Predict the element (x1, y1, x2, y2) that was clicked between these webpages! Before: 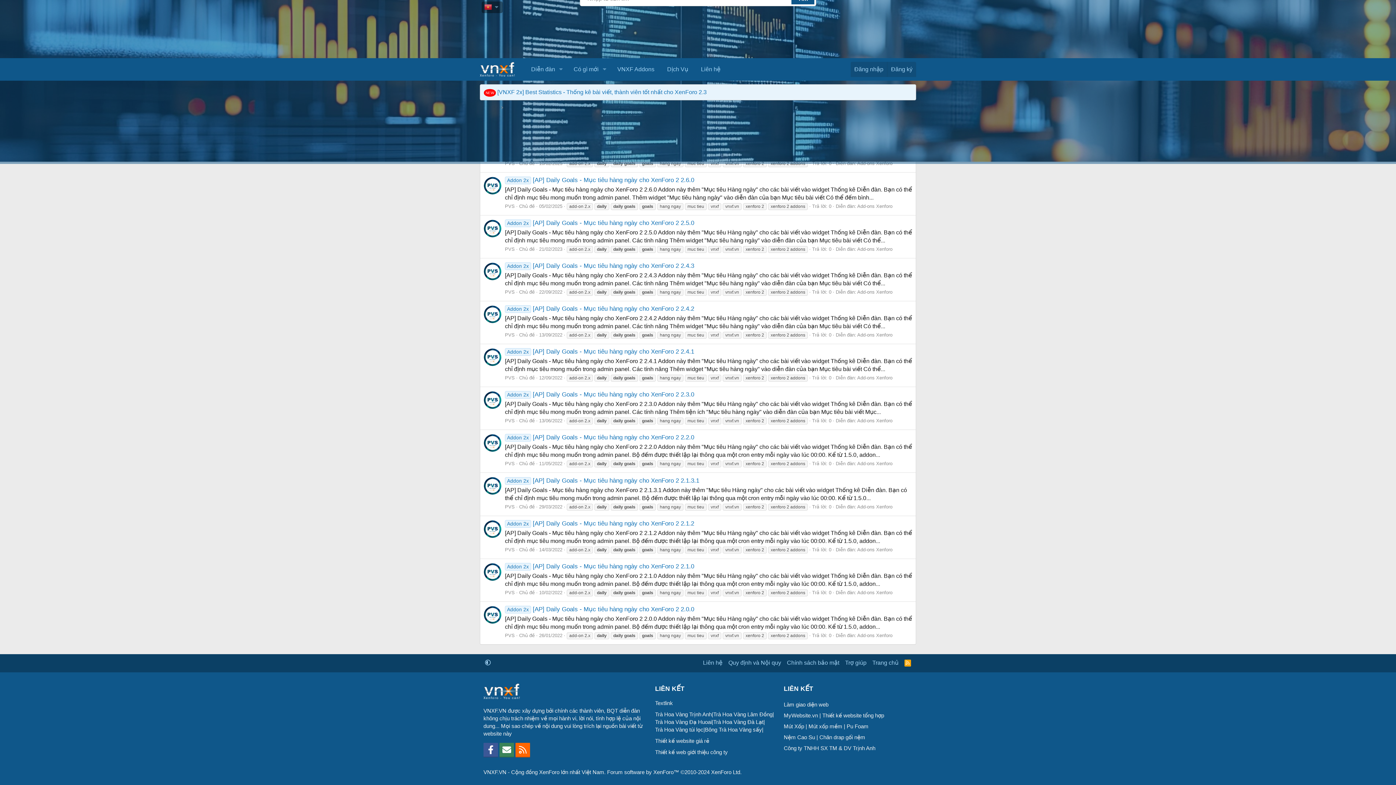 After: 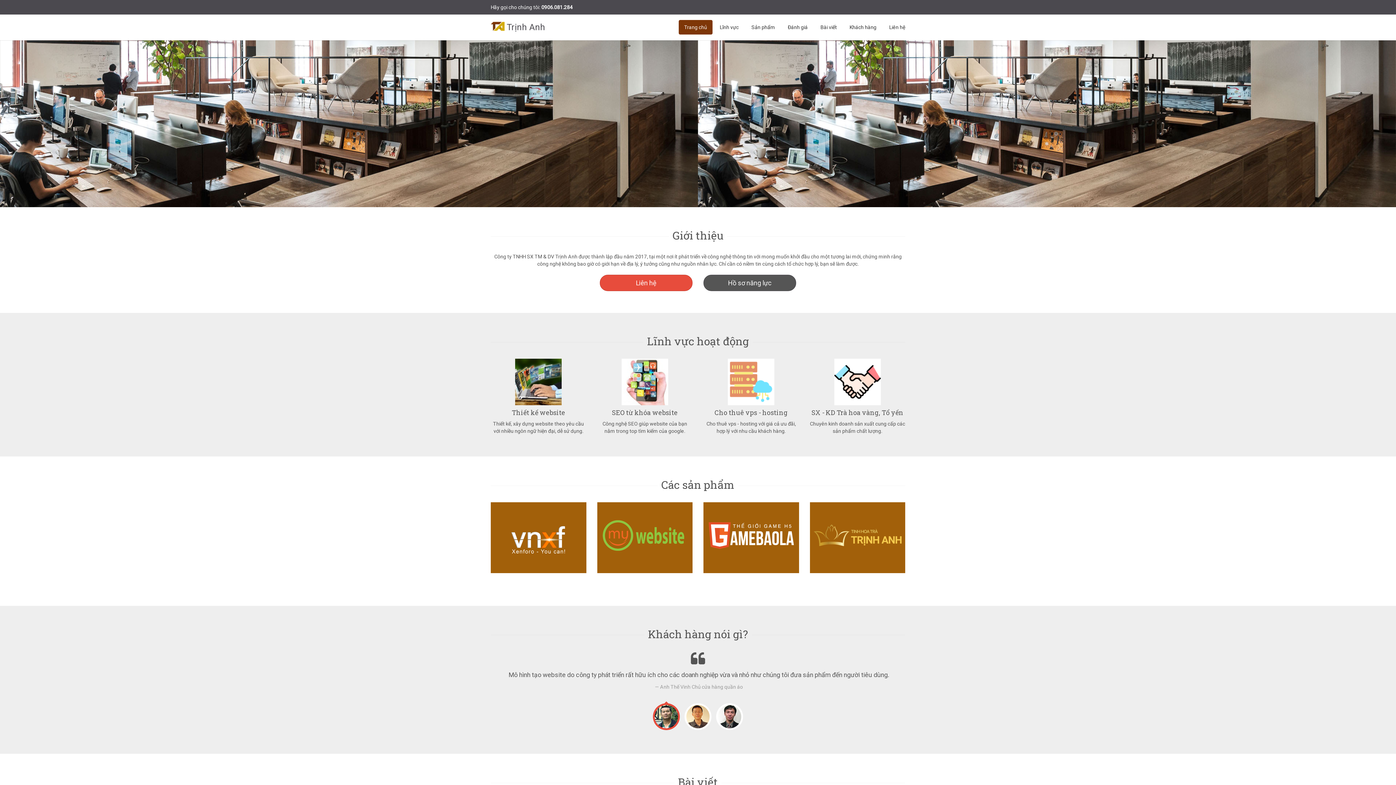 Action: bbox: (784, 745, 875, 751) label: Công ty TNHH SX TM & DV Trịnh Anh